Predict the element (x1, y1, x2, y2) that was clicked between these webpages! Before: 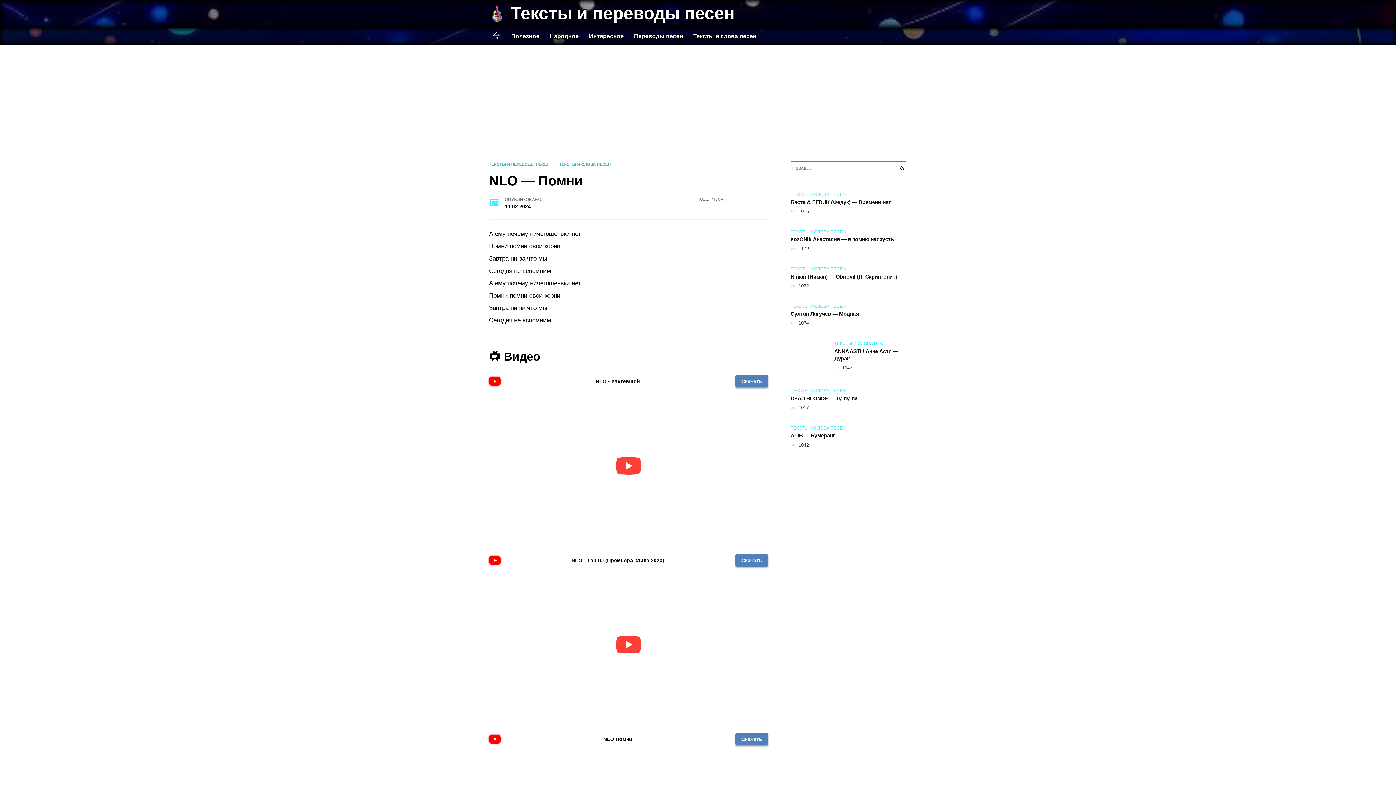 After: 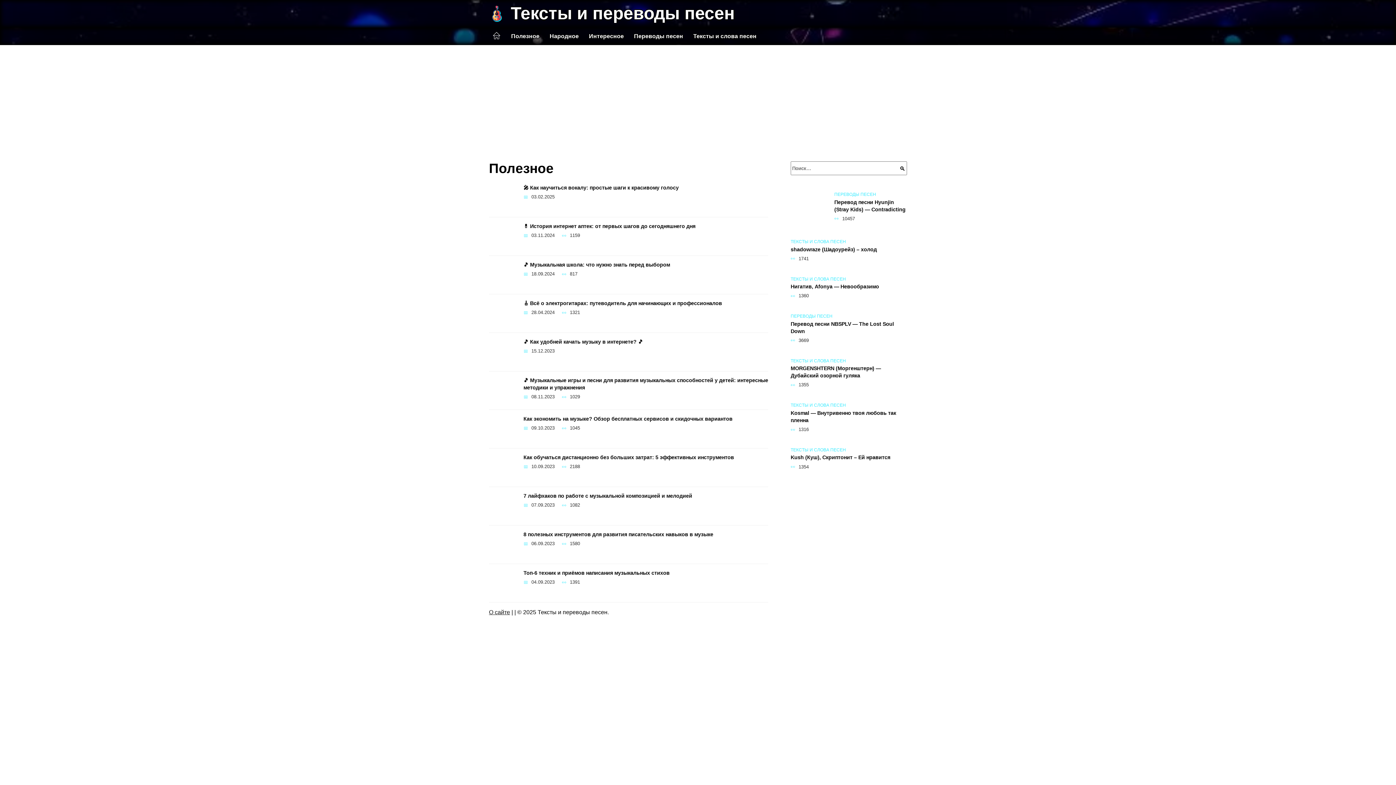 Action: label: Полезное bbox: (506, 27, 544, 45)